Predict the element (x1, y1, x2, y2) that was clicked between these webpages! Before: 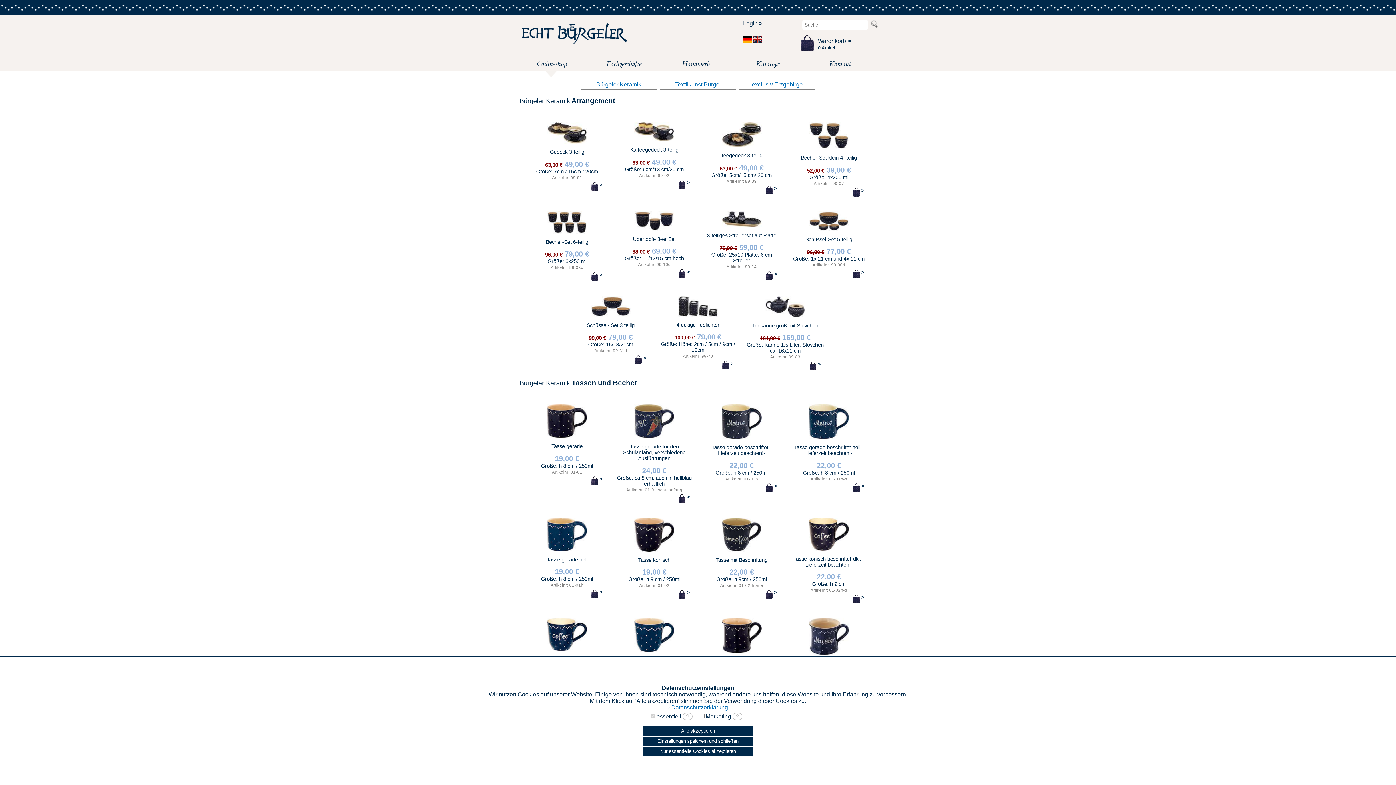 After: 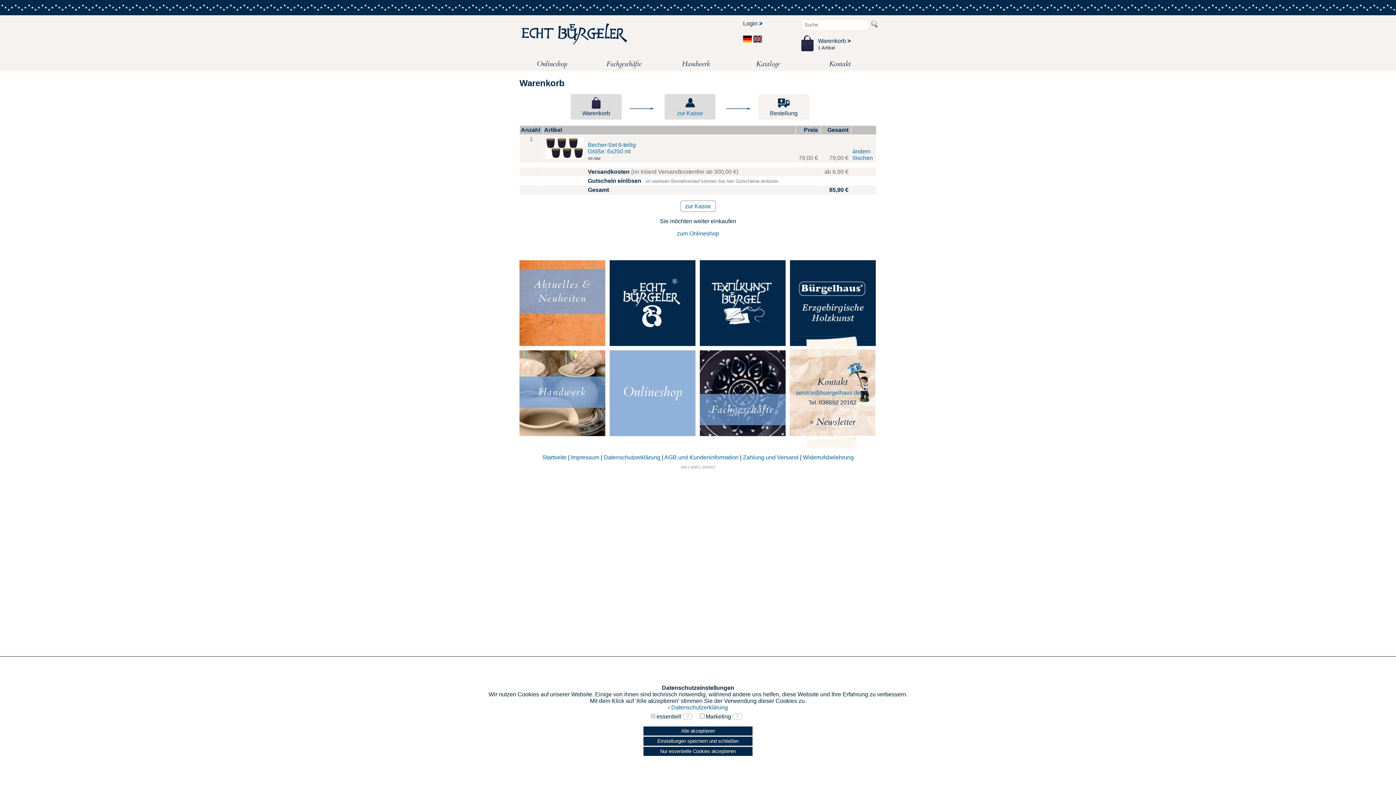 Action: bbox: (591, 271, 602, 277) label:  >